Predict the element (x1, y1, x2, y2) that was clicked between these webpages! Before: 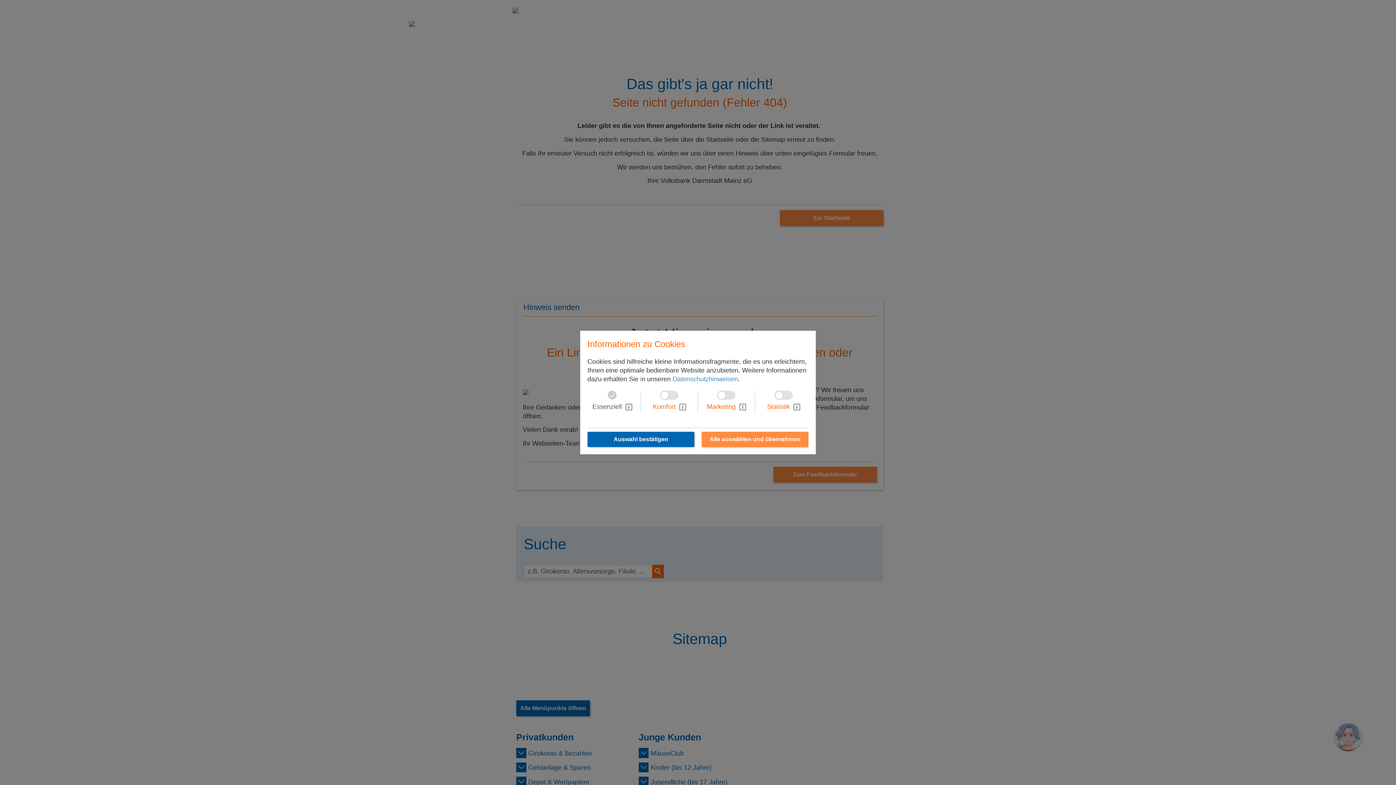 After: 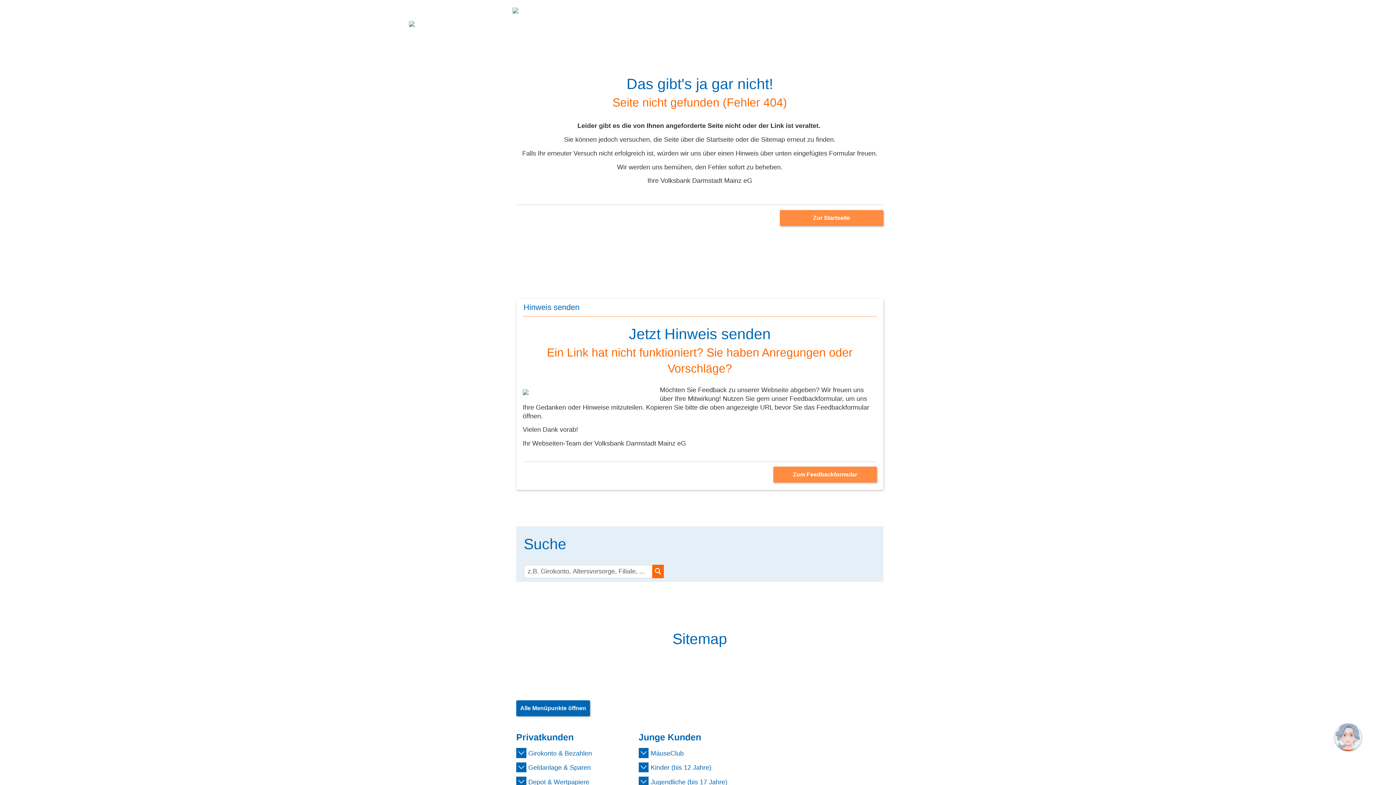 Action: bbox: (587, 432, 694, 447) label: Auswahl bestätigen